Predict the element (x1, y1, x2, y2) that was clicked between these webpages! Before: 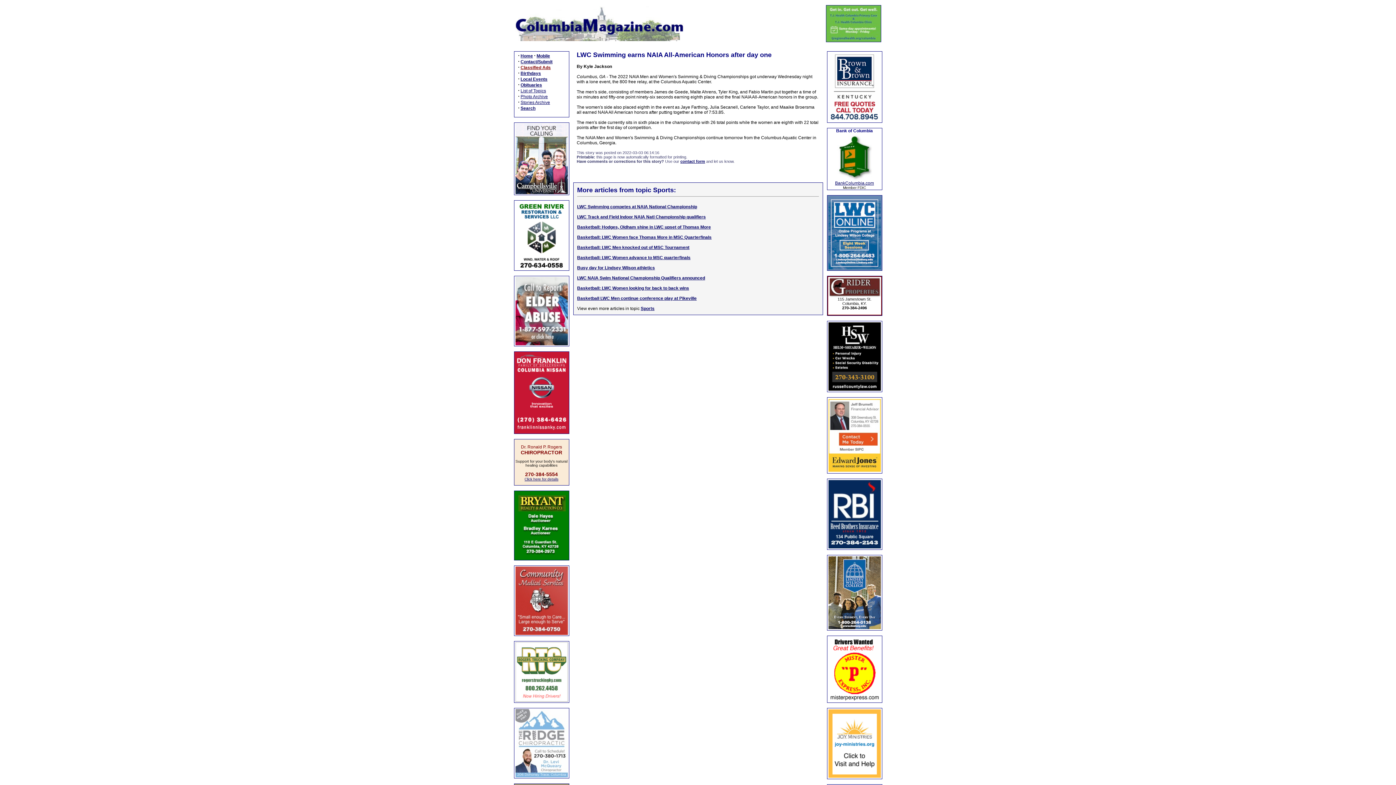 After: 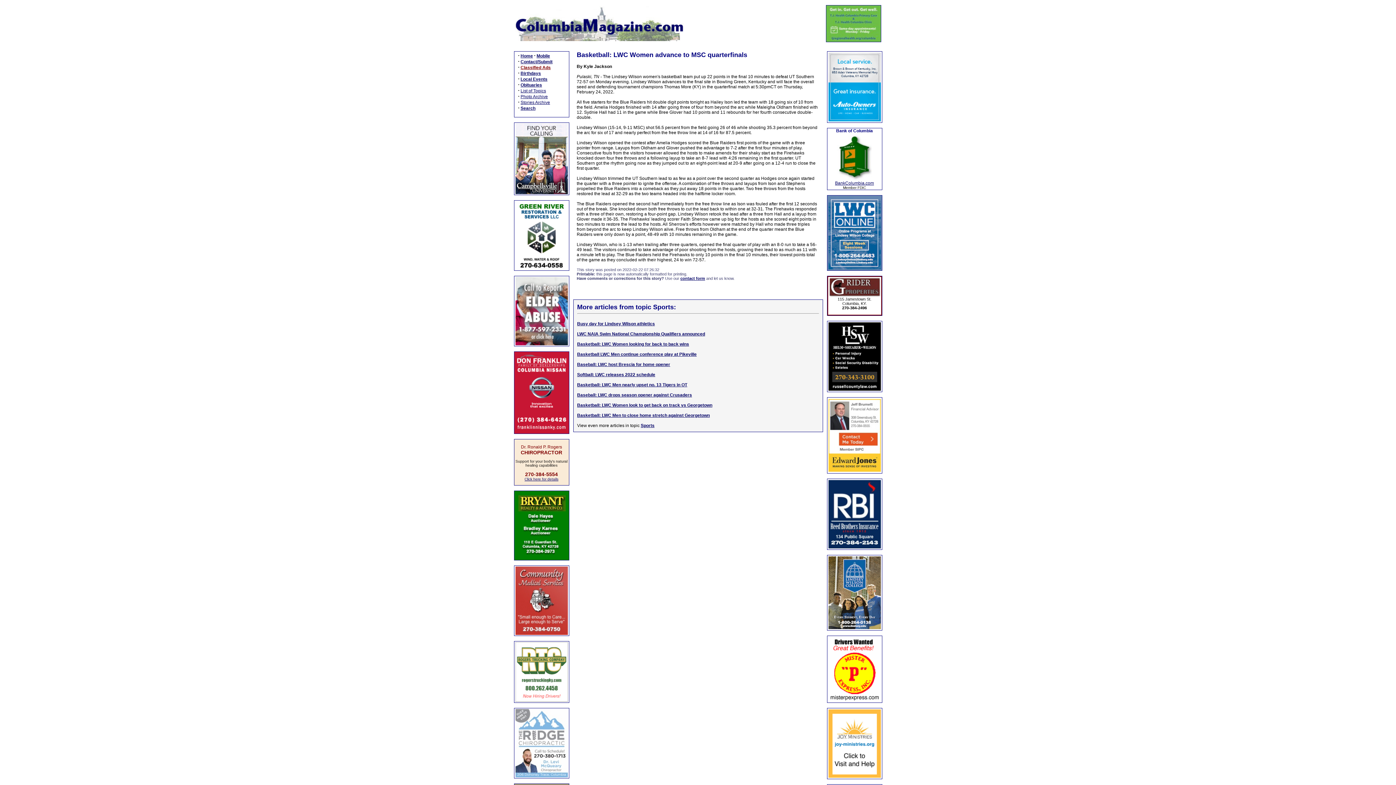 Action: label: Basketball: LWC Women advance to MSC quarterfinals bbox: (577, 255, 690, 260)